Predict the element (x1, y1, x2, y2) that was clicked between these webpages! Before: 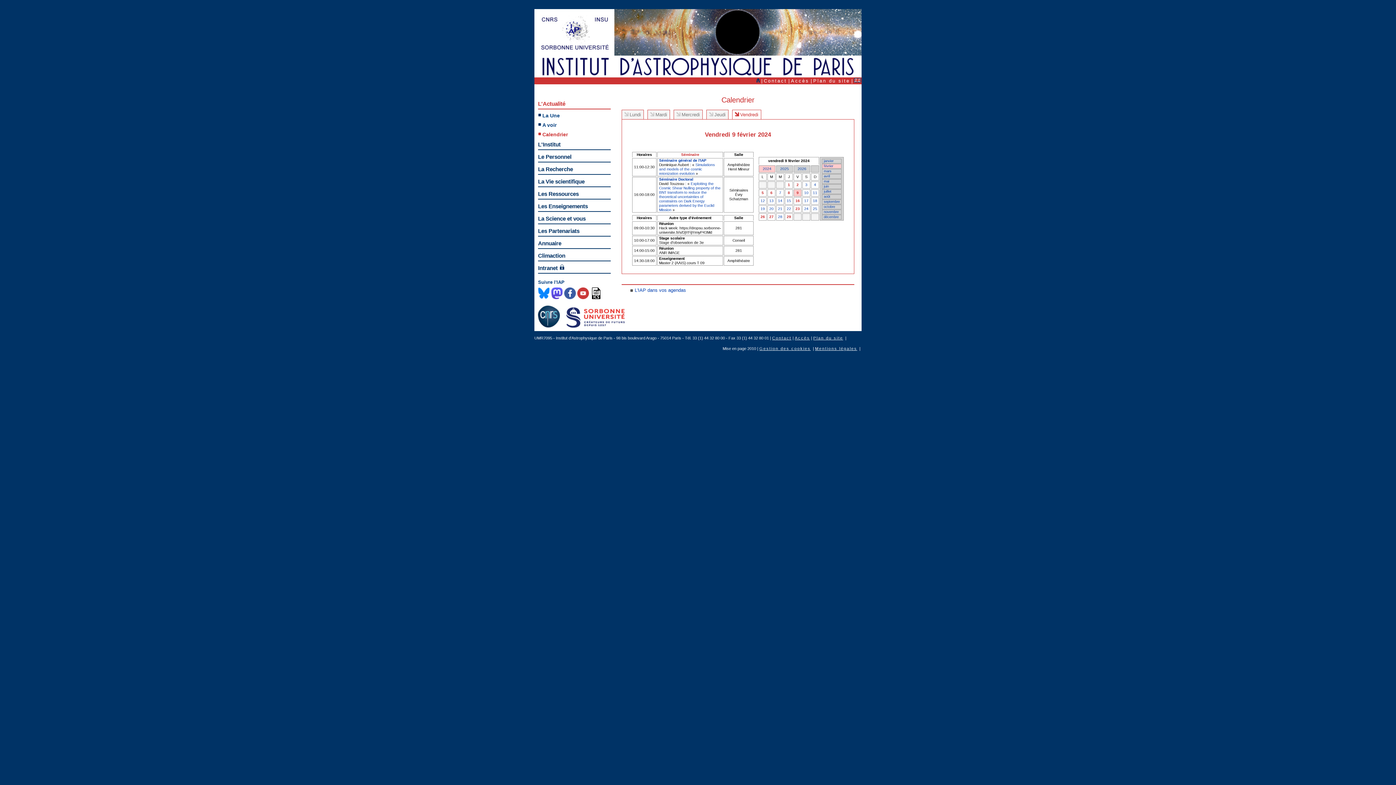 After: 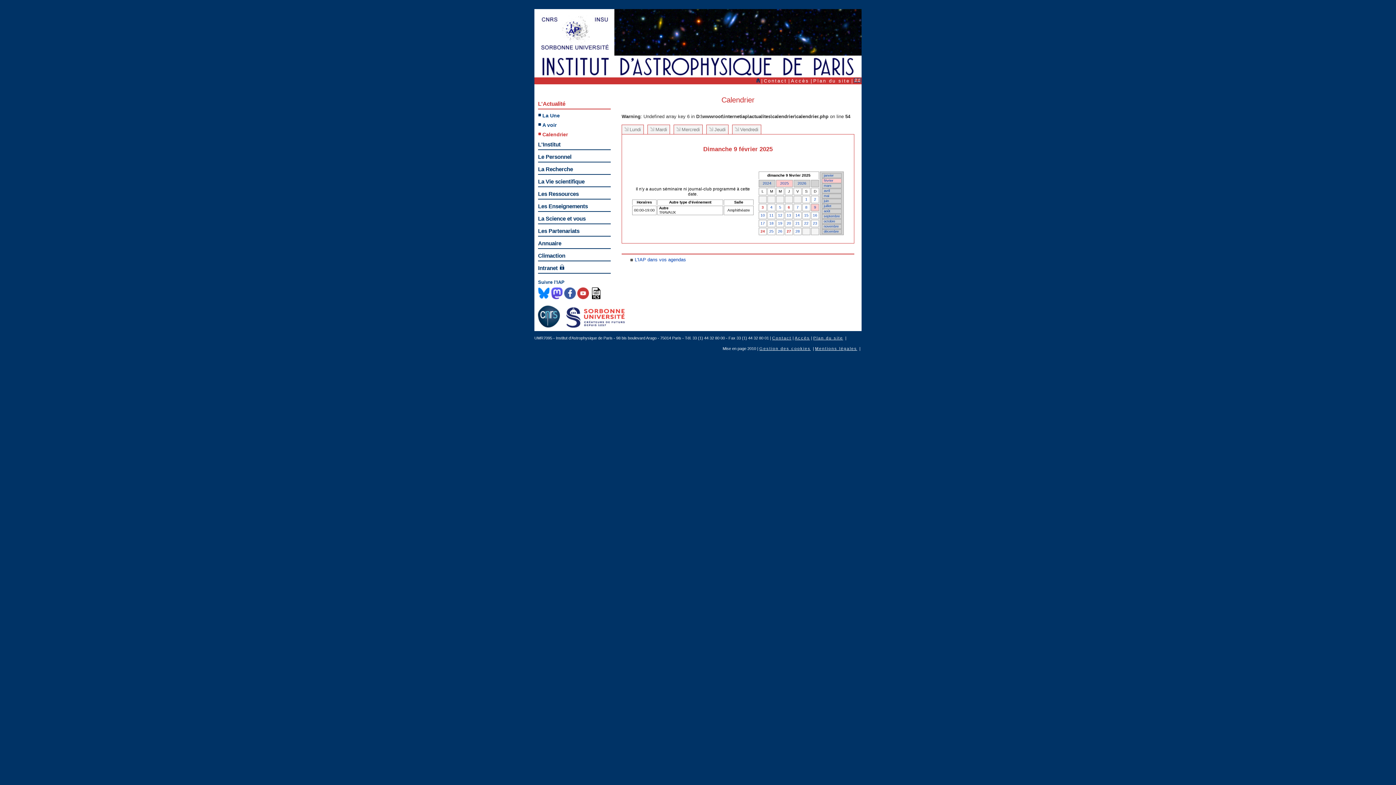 Action: bbox: (780, 166, 789, 170) label: 2025